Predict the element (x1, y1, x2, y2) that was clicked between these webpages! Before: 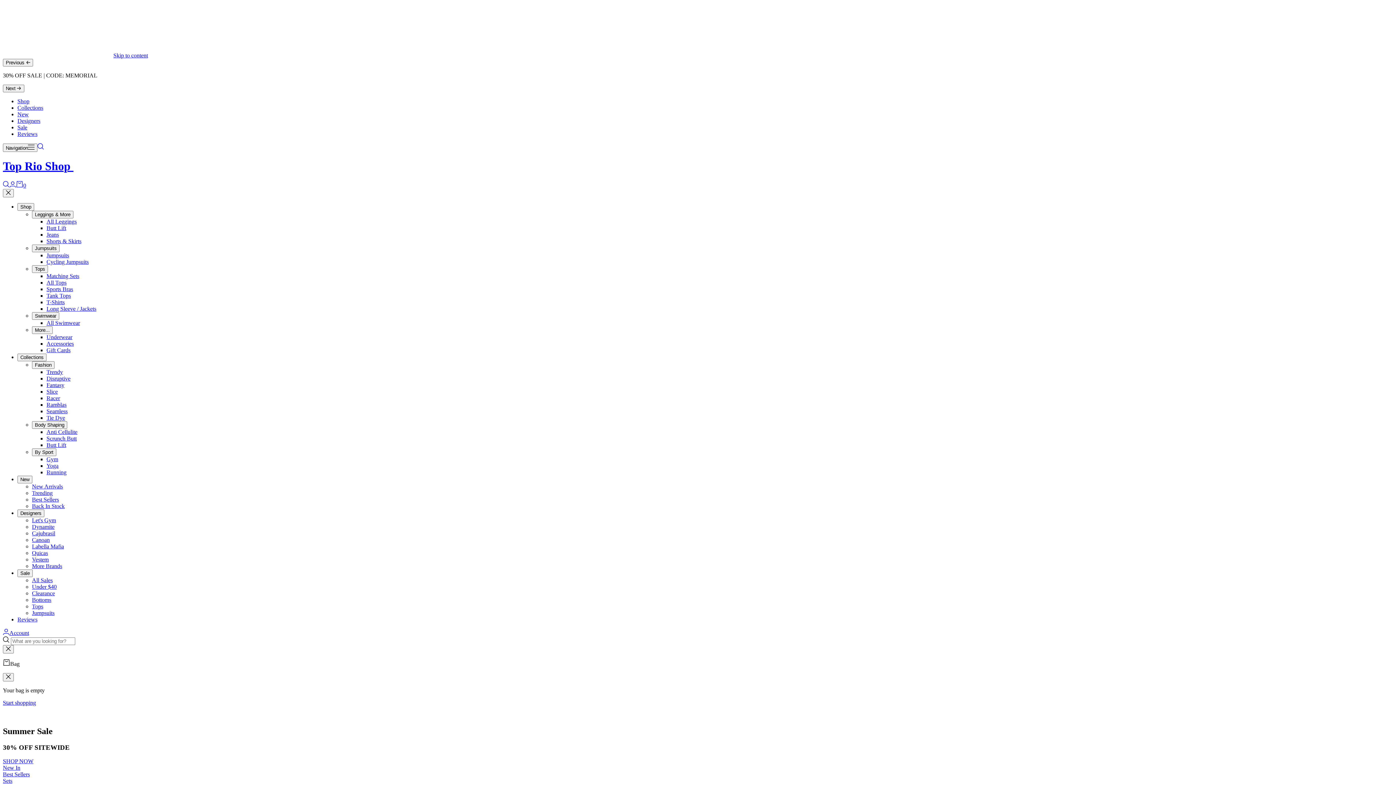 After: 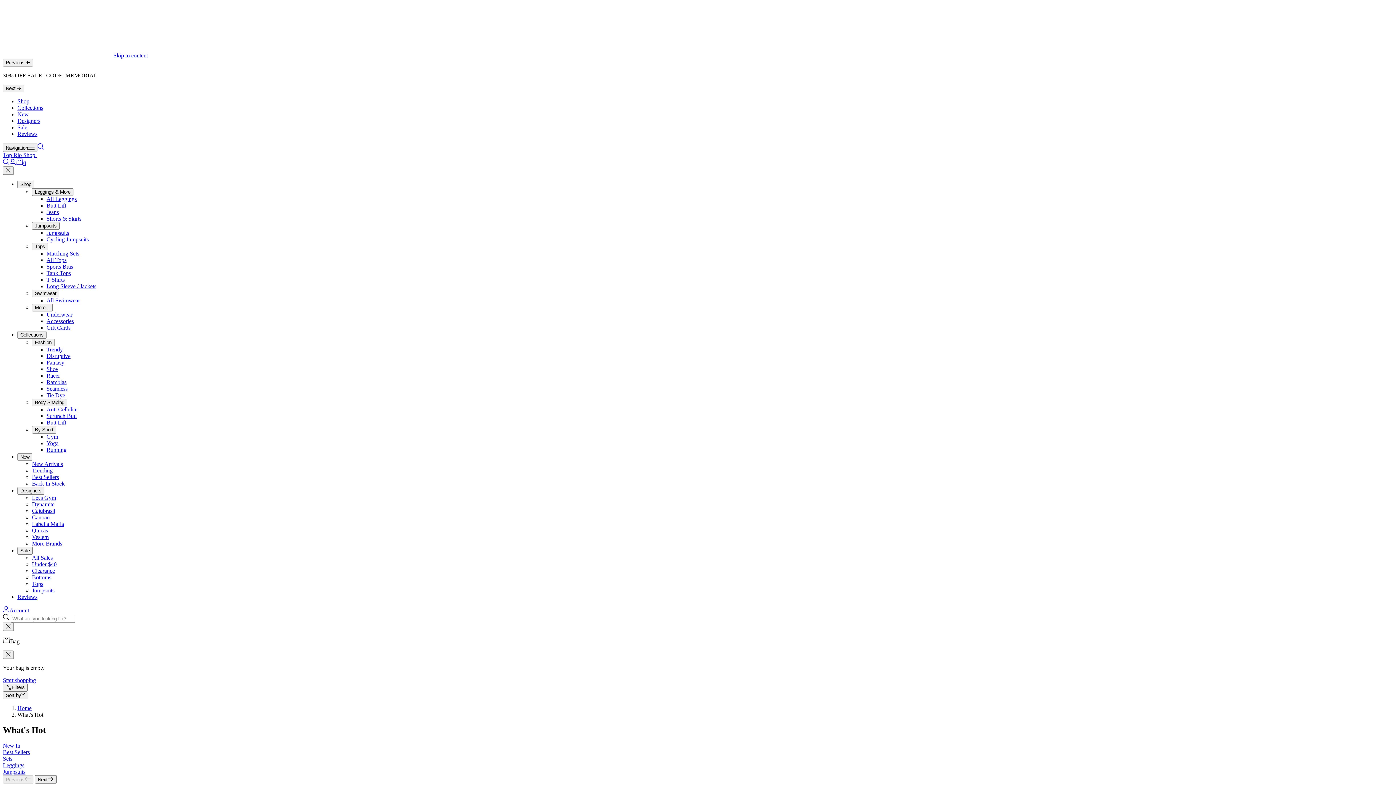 Action: label: Trending bbox: (32, 490, 52, 496)